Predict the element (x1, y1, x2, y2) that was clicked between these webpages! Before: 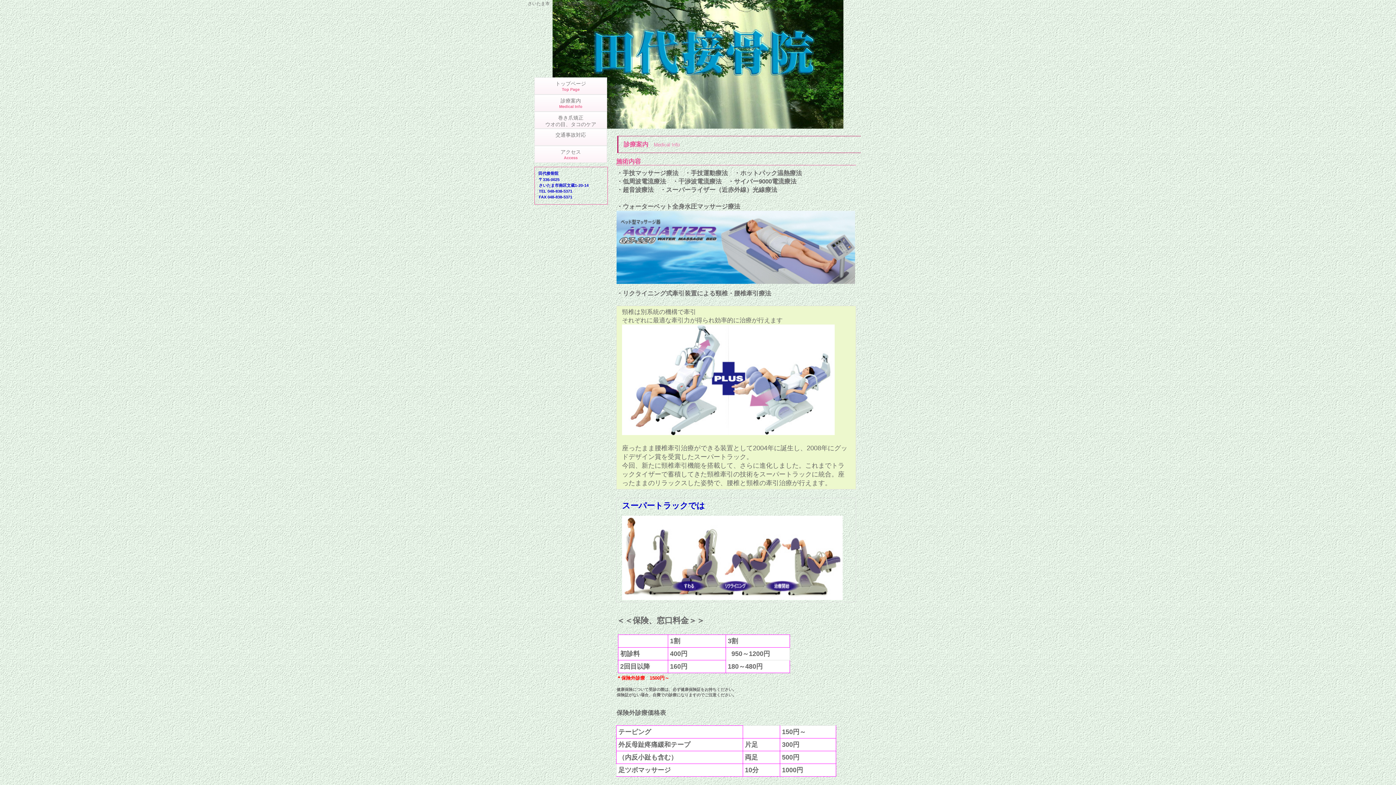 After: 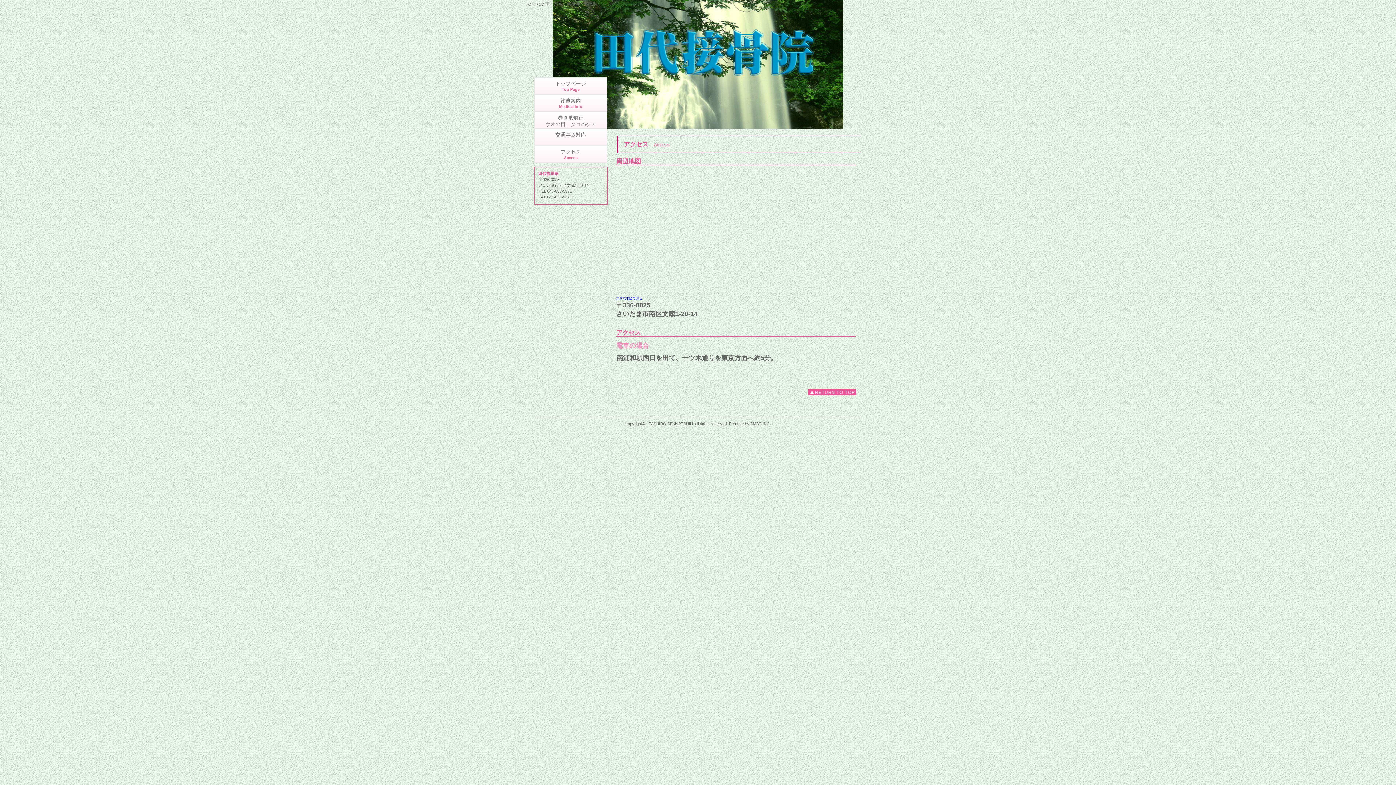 Action: bbox: (534, 145, 607, 162) label: アクセス
Access